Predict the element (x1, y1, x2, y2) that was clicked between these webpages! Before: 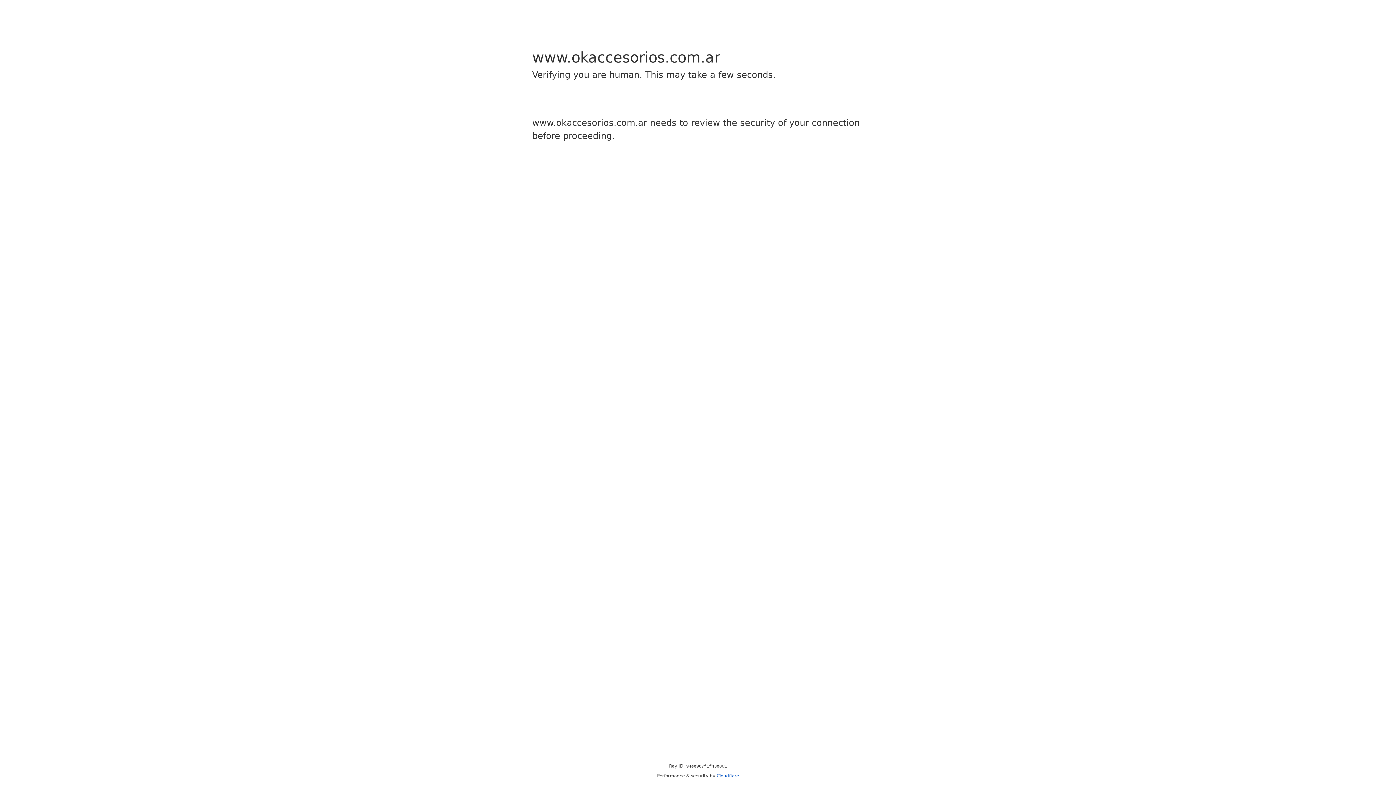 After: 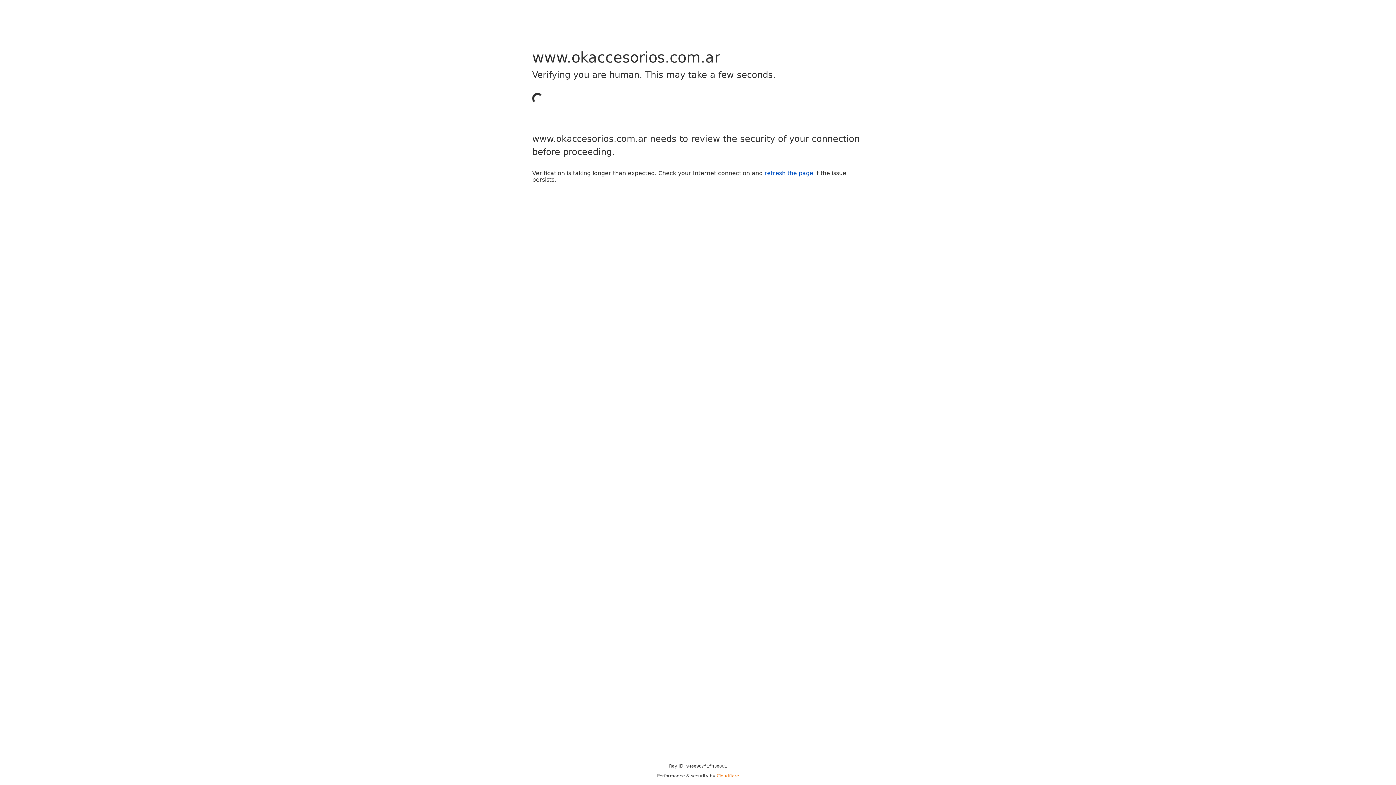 Action: label: Cloudflare bbox: (716, 773, 739, 778)